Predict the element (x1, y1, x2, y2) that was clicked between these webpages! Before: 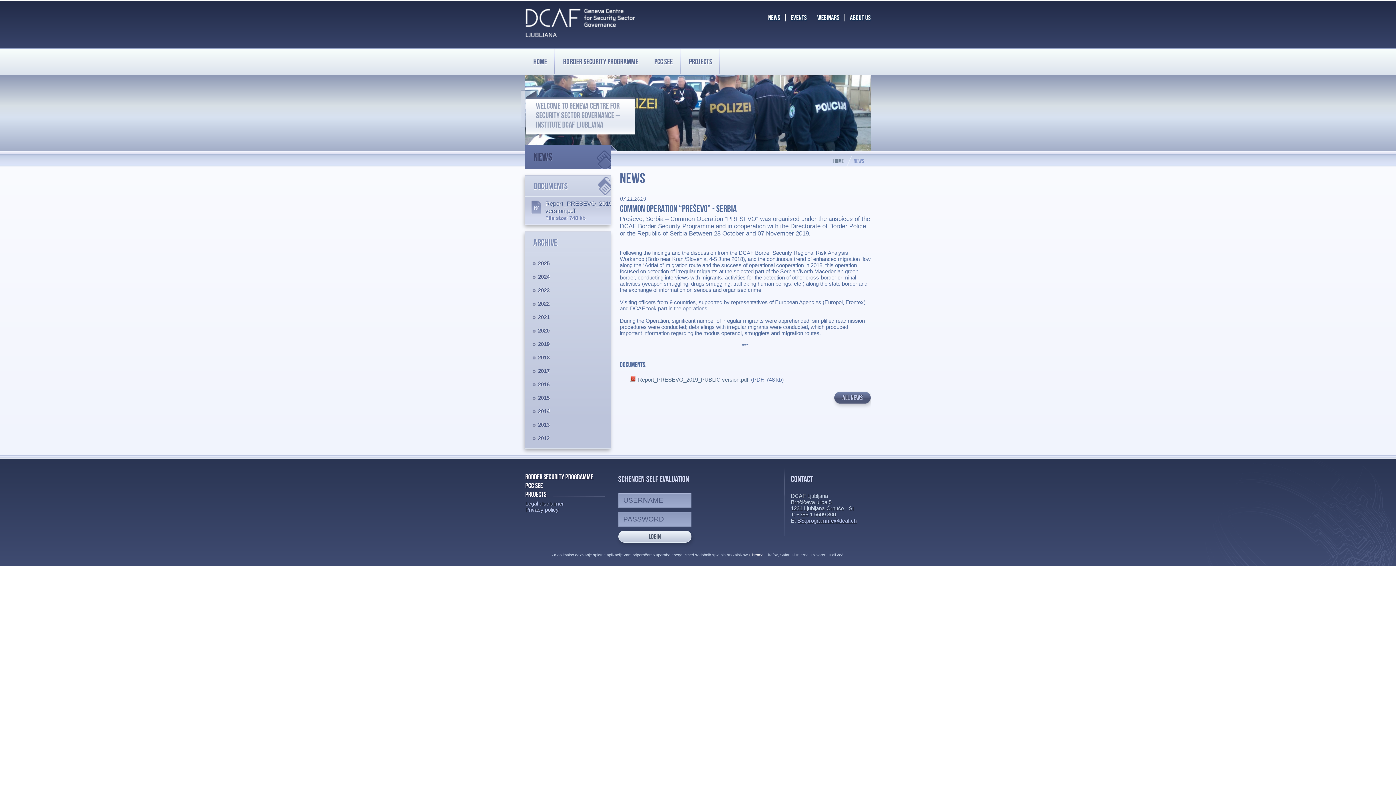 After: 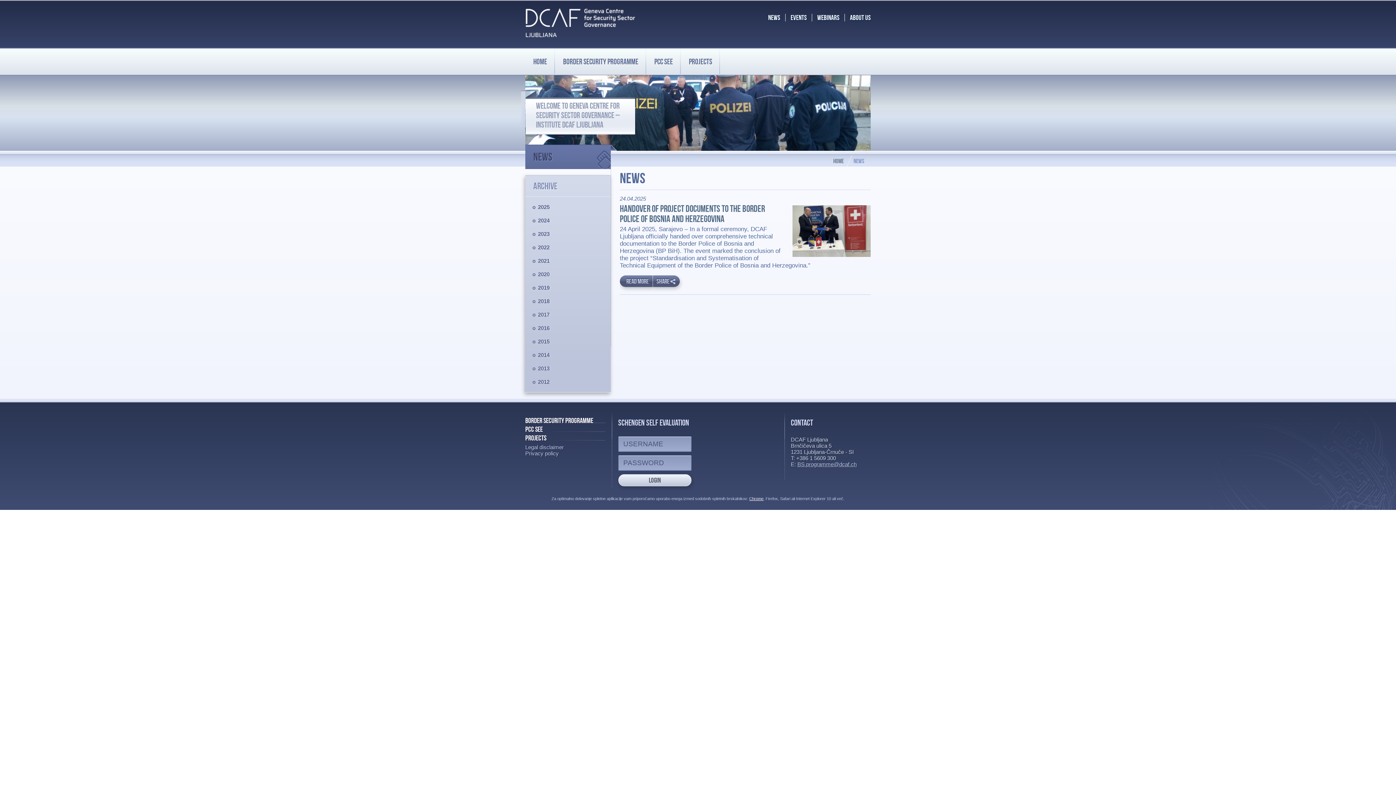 Action: bbox: (538, 260, 549, 266) label: 2025